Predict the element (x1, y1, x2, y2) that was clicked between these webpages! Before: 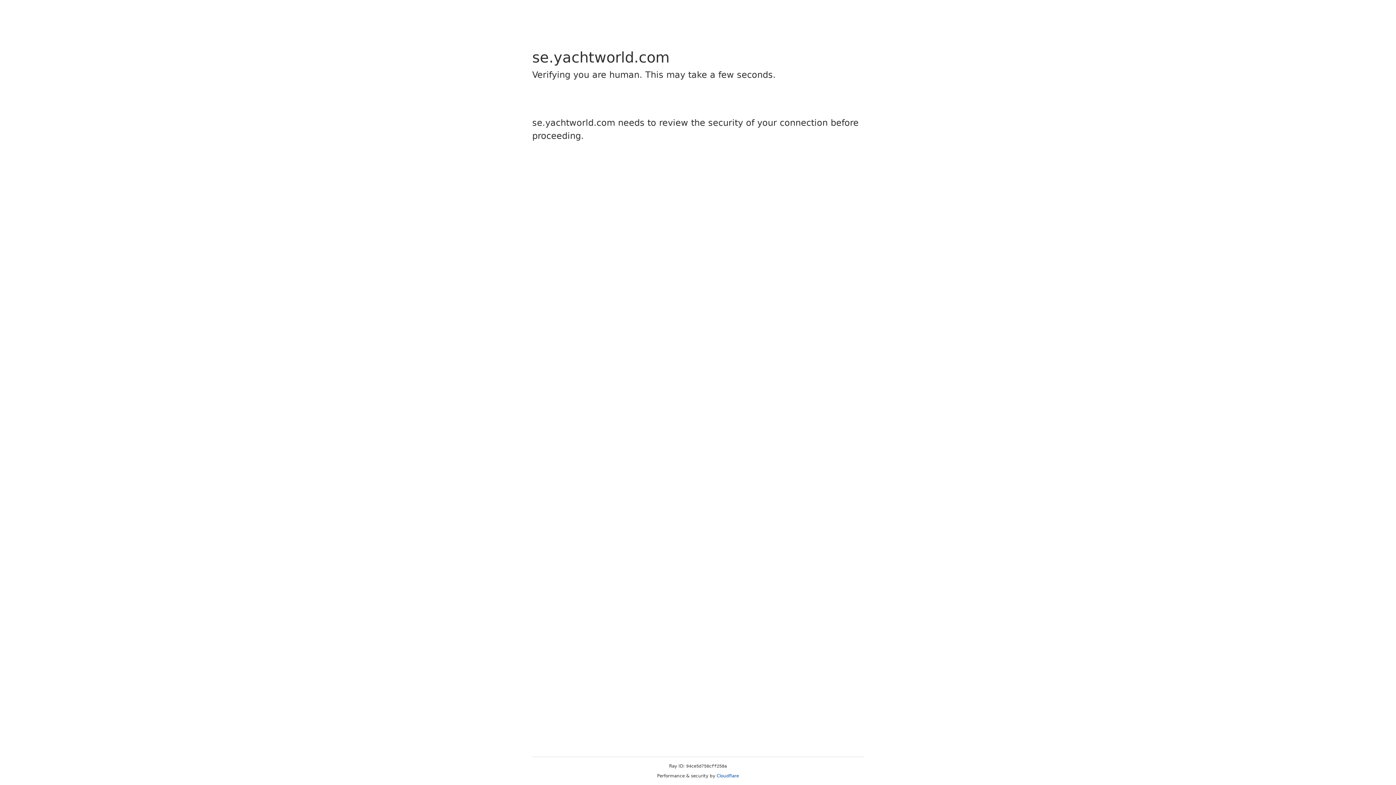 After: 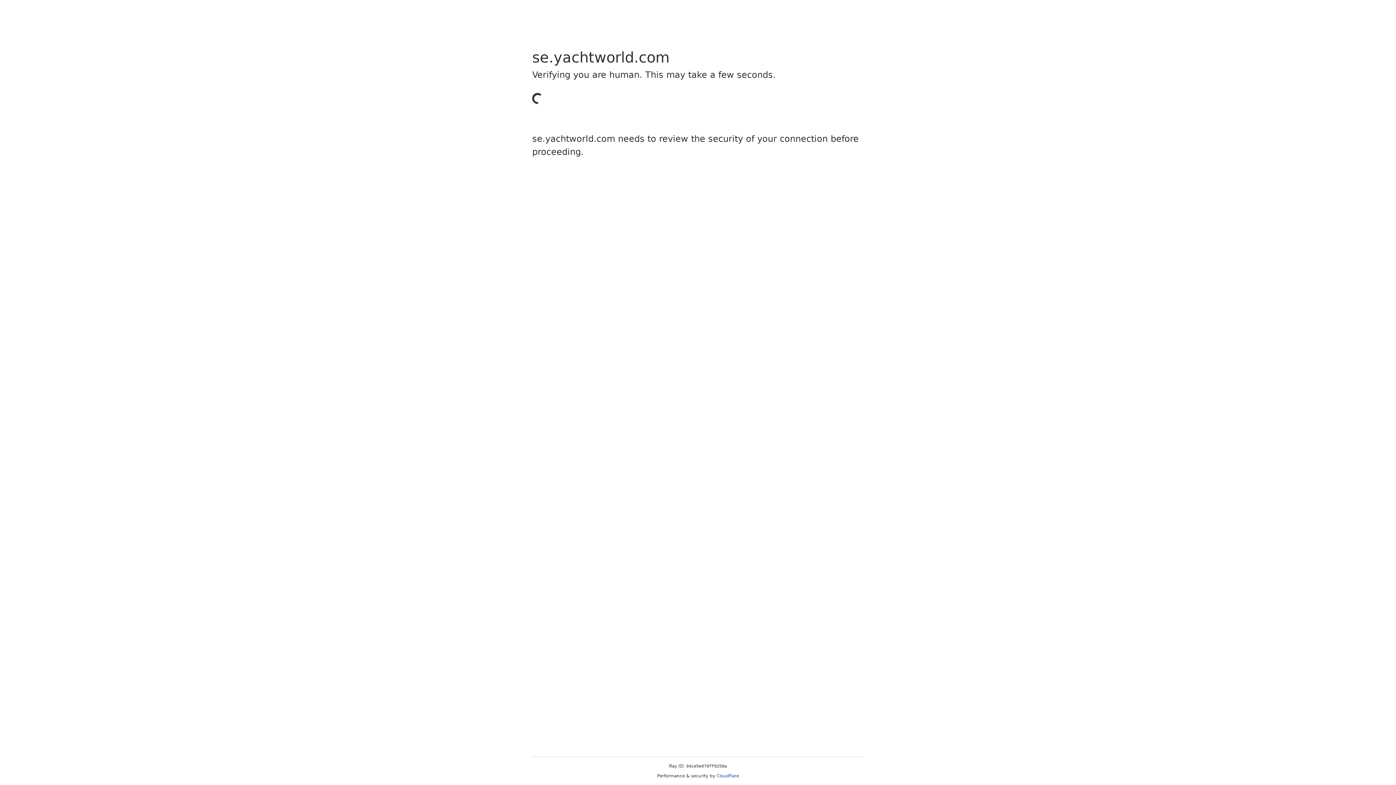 Action: bbox: (716, 773, 739, 778) label: Cloudflare